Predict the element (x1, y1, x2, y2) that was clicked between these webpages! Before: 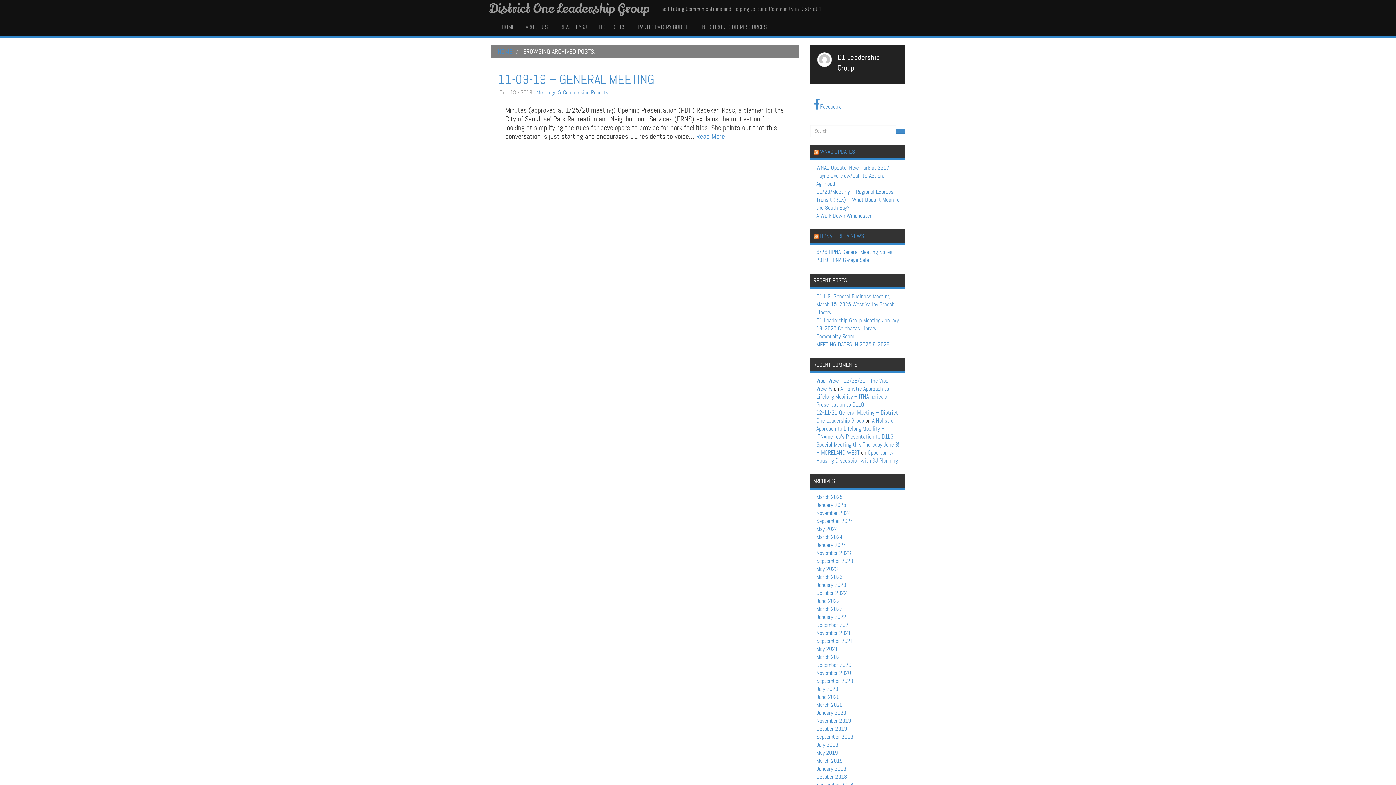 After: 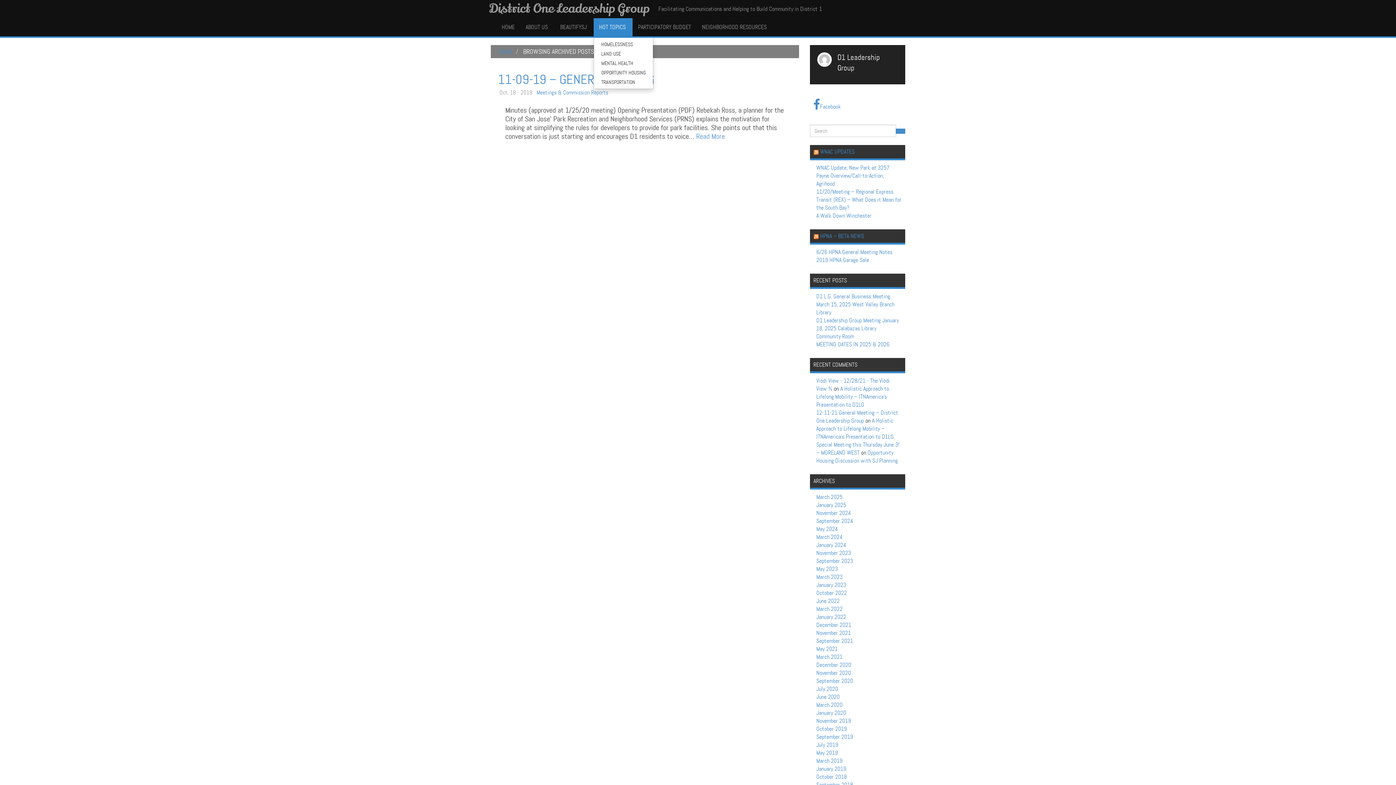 Action: bbox: (593, 18, 632, 36) label: HOT TOPICS 